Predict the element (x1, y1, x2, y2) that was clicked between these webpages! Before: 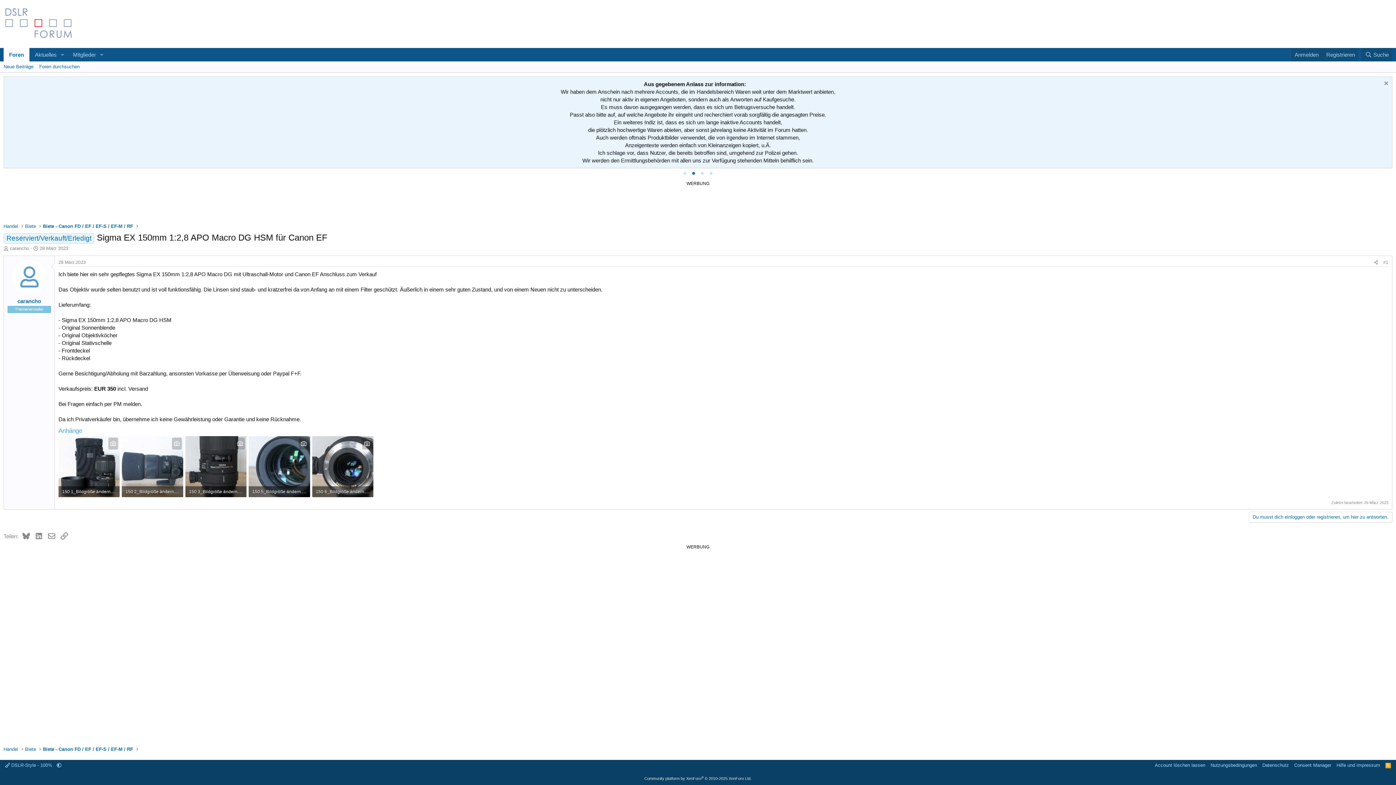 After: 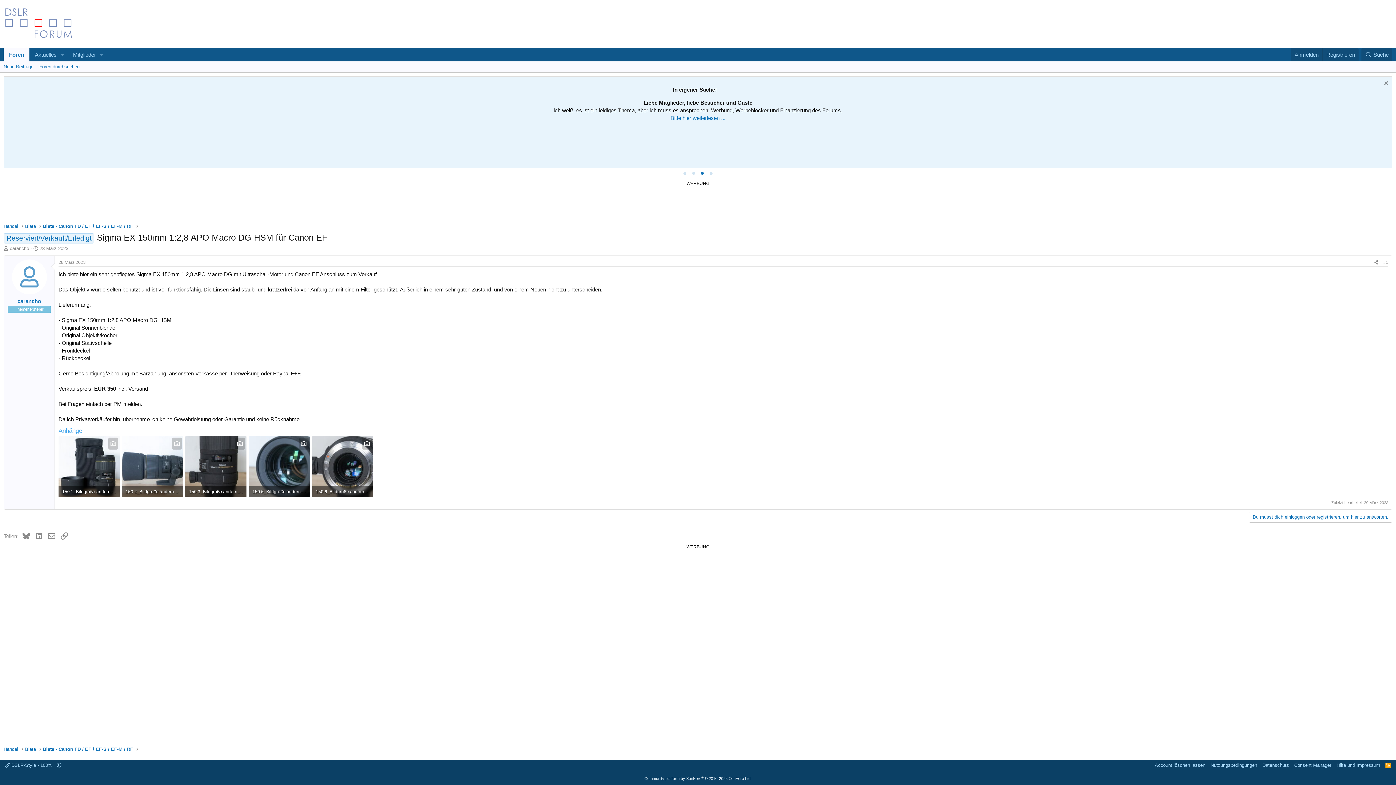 Action: label: 28 März 2023 bbox: (58, 260, 85, 265)